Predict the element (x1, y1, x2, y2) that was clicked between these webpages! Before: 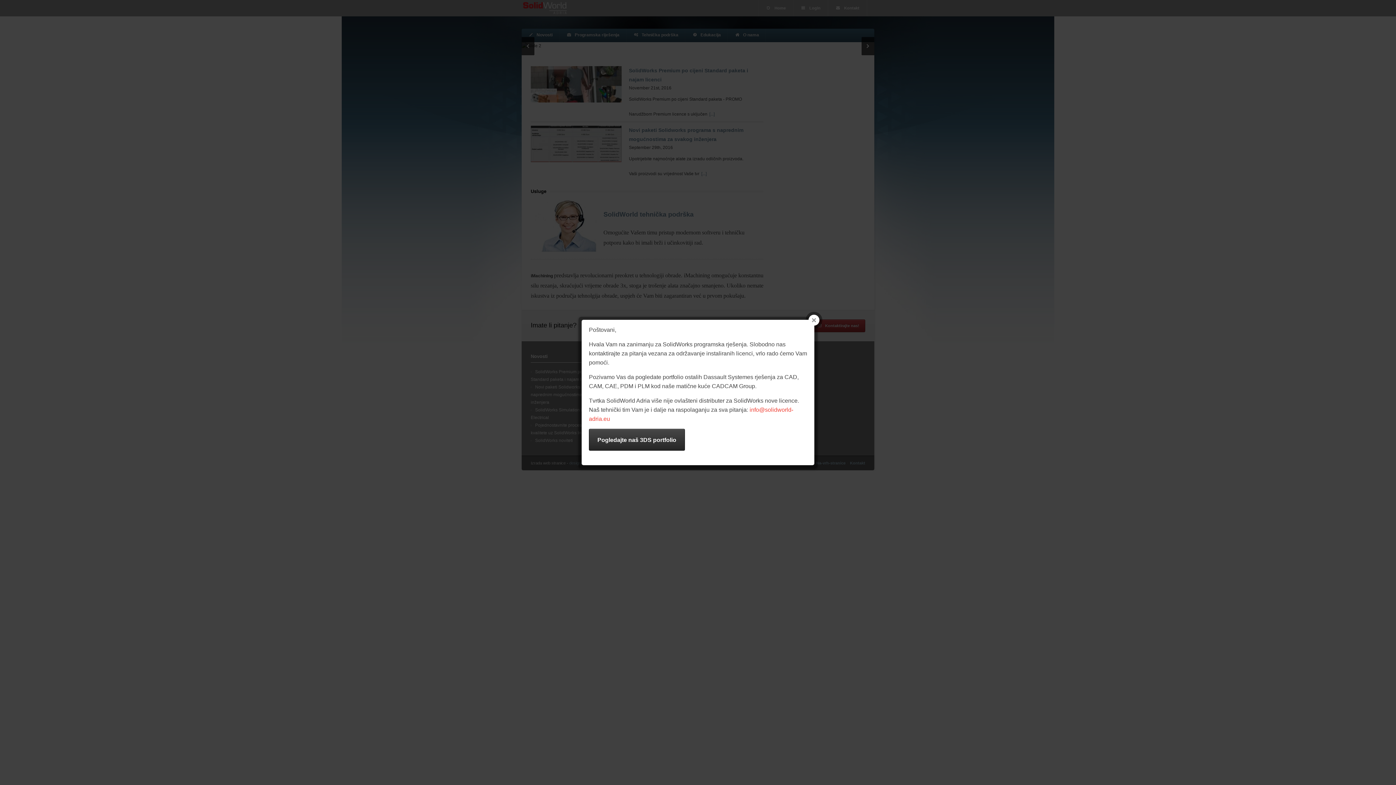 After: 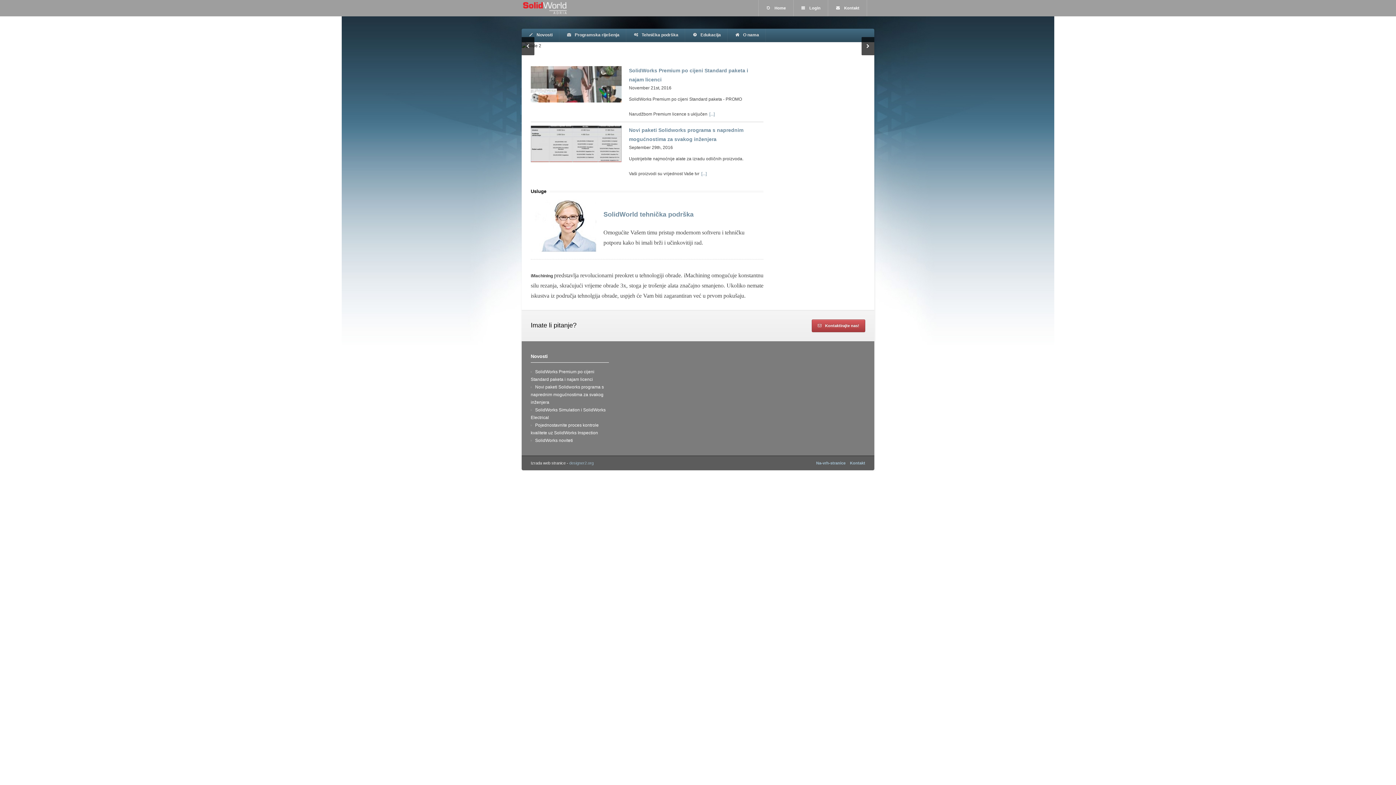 Action: bbox: (808, 314, 819, 325)